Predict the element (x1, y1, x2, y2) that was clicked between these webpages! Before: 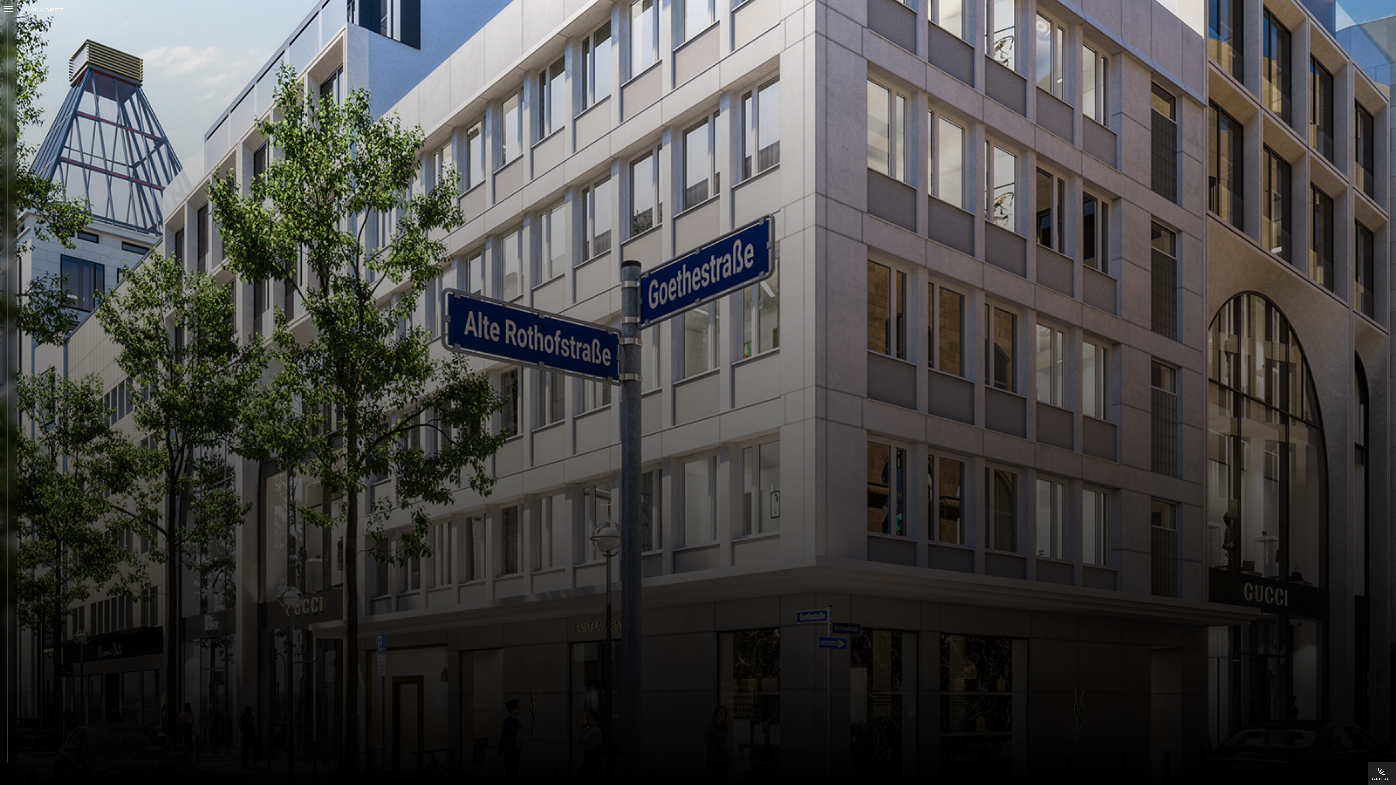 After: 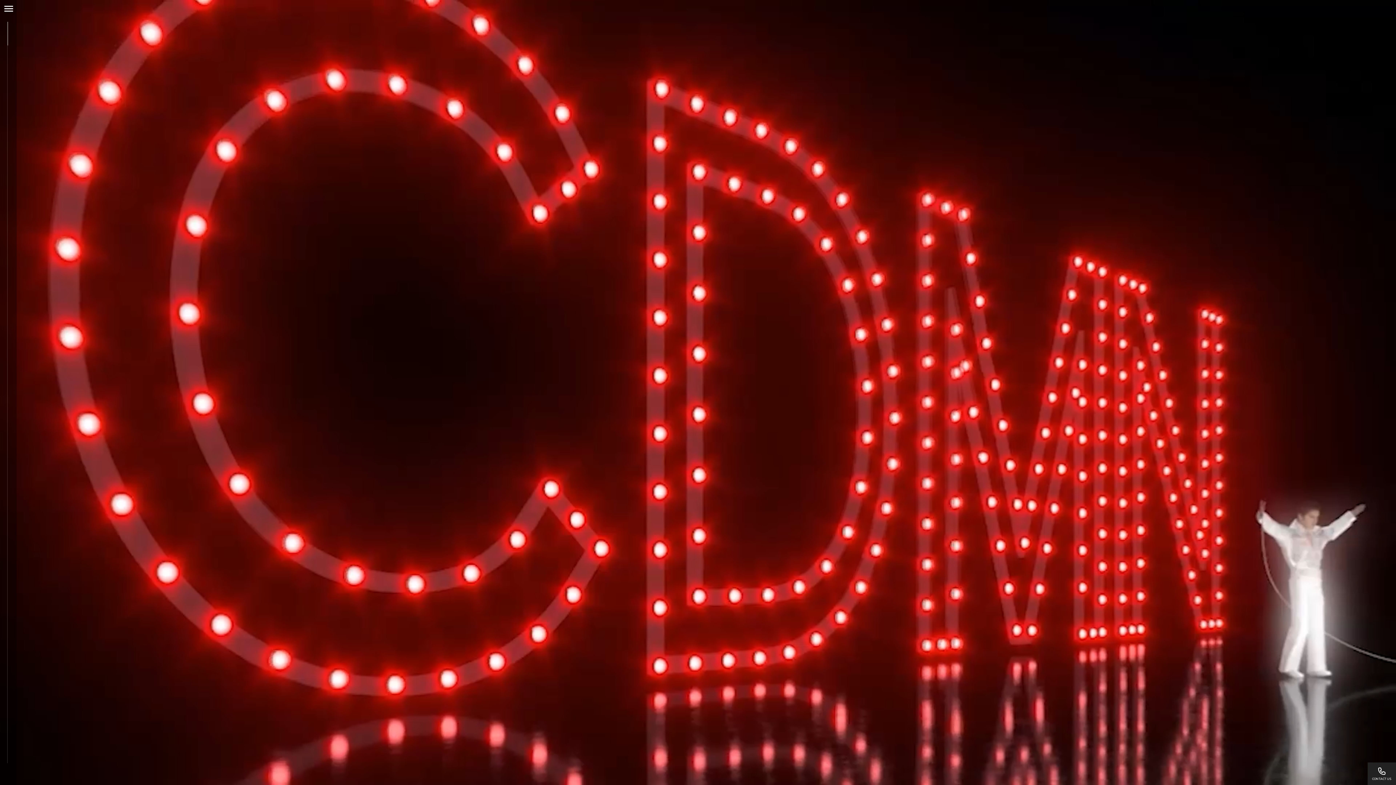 Action: bbox: (2, 769, 14, 781)